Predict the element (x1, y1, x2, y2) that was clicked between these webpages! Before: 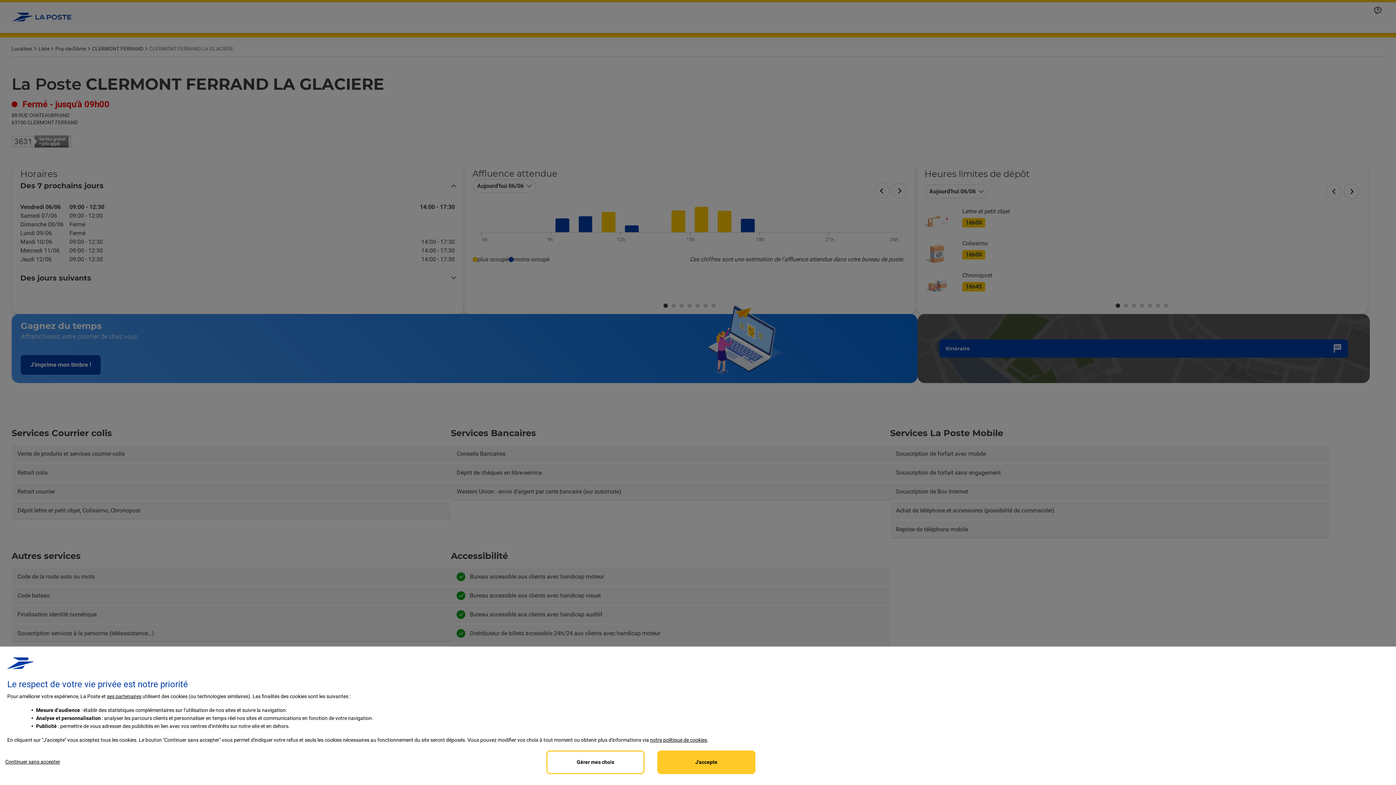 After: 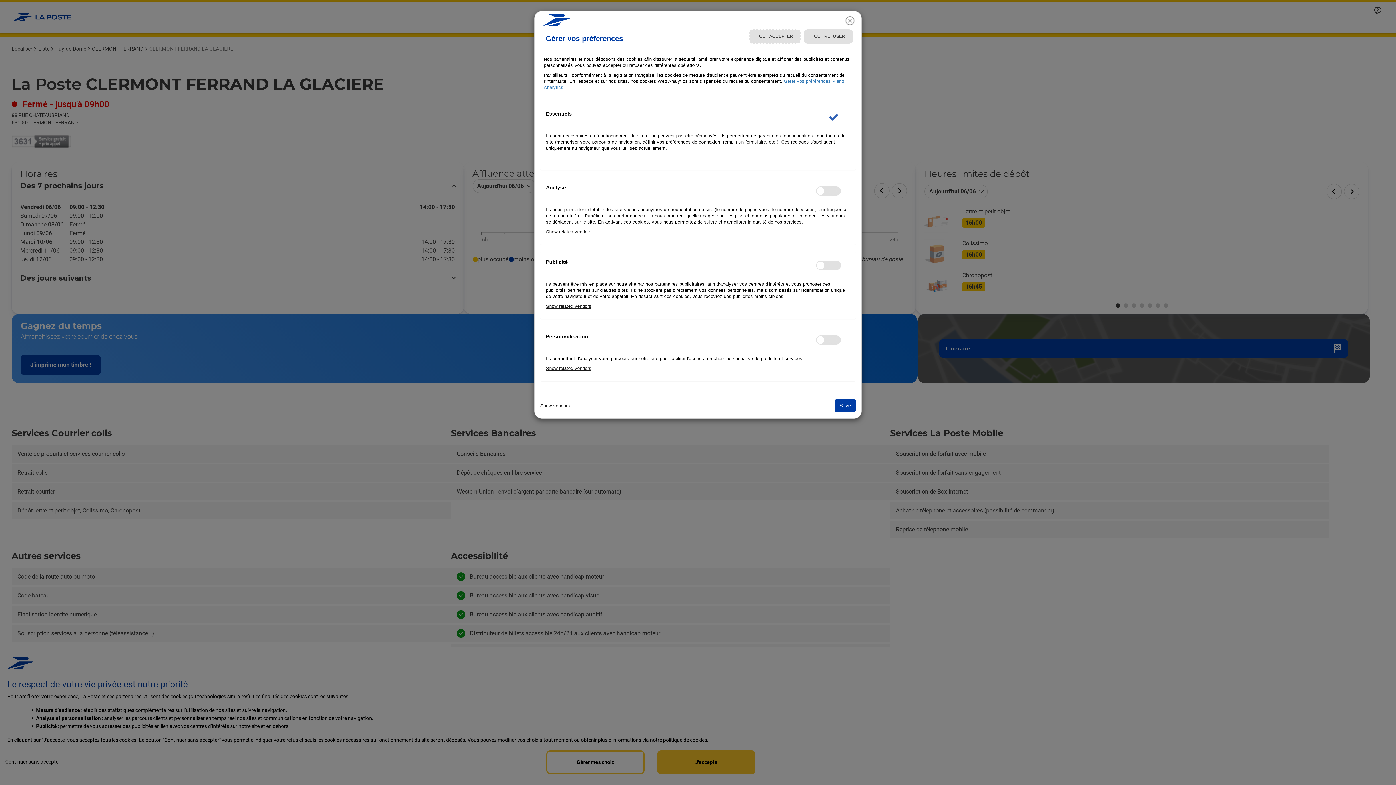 Action: label: Personalize privacy settings bbox: (546, 750, 644, 774)